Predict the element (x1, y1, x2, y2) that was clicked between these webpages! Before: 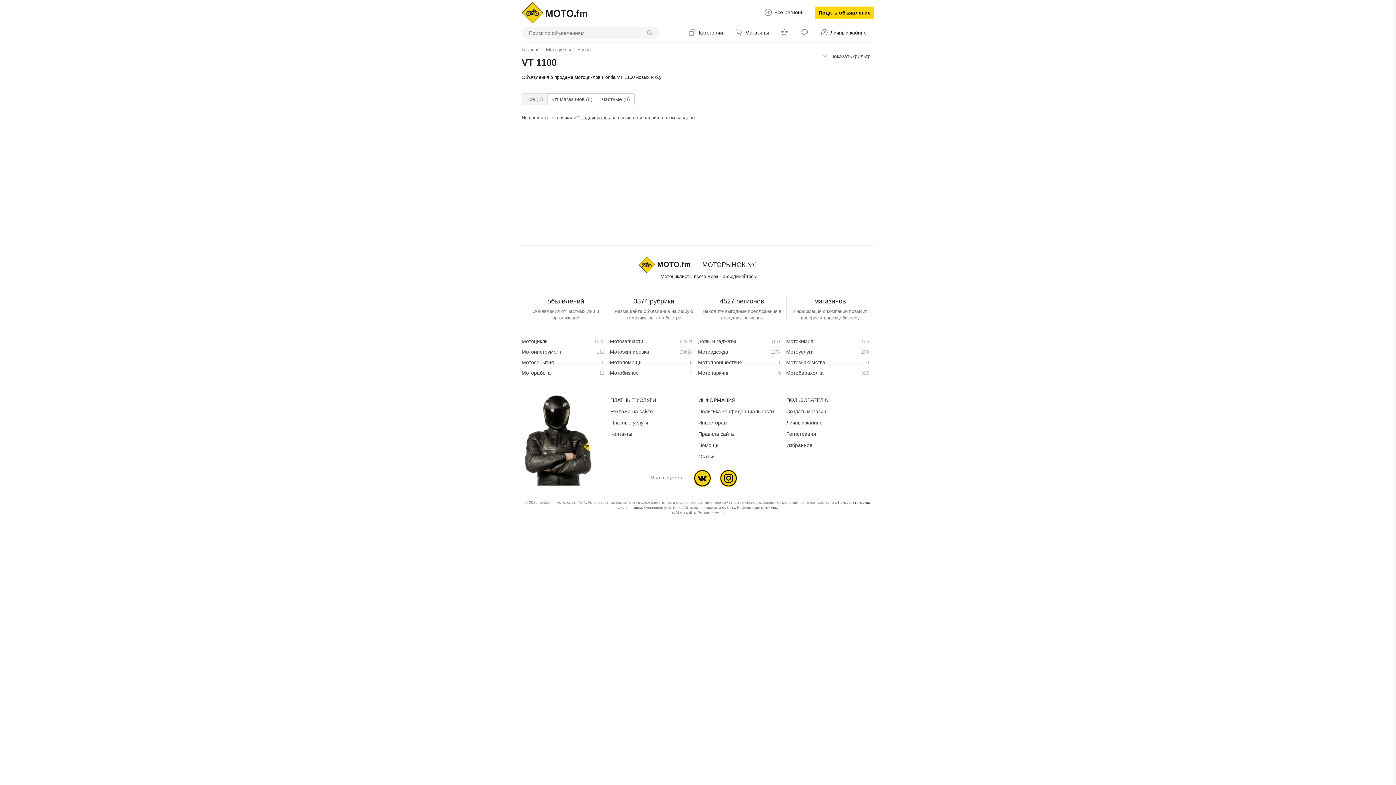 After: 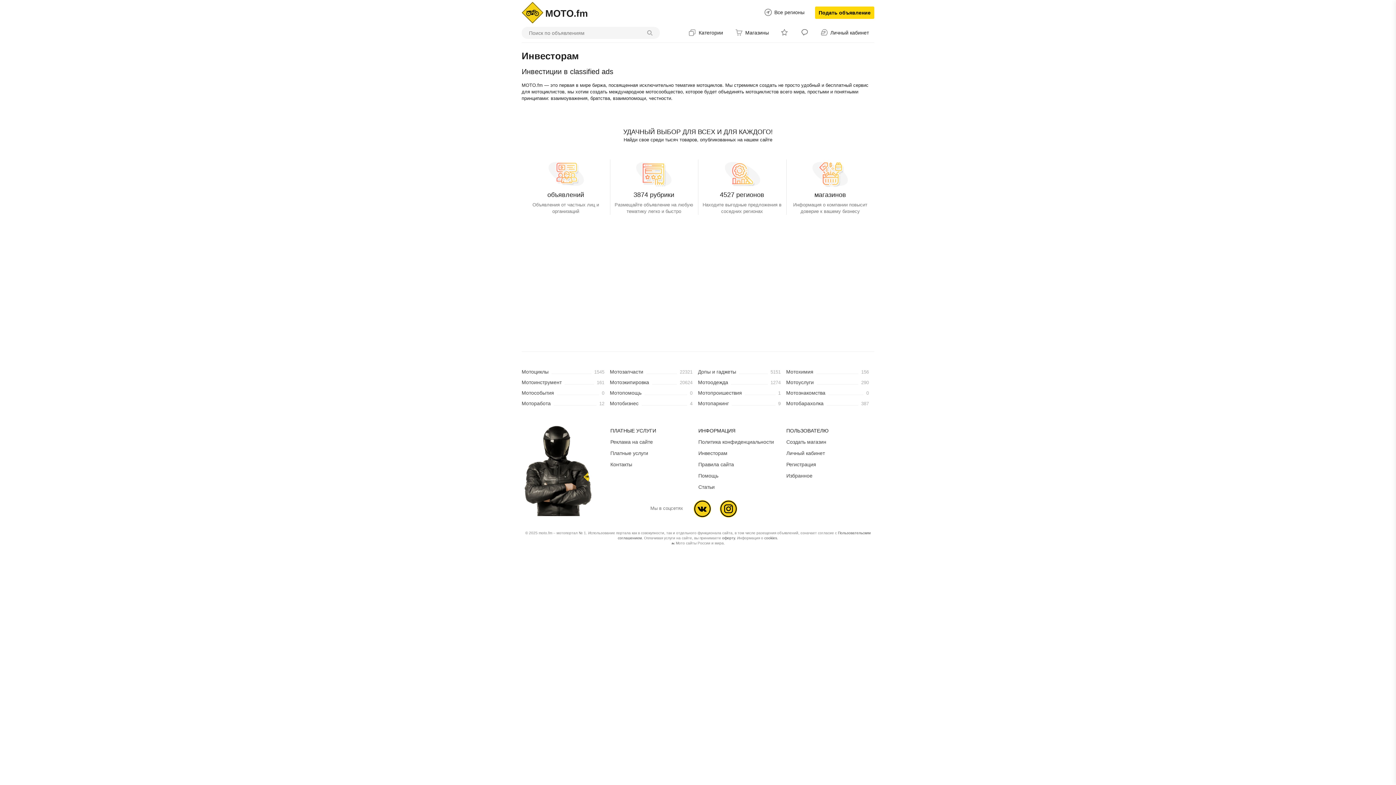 Action: bbox: (698, 420, 727, 425) label: Инвесторам